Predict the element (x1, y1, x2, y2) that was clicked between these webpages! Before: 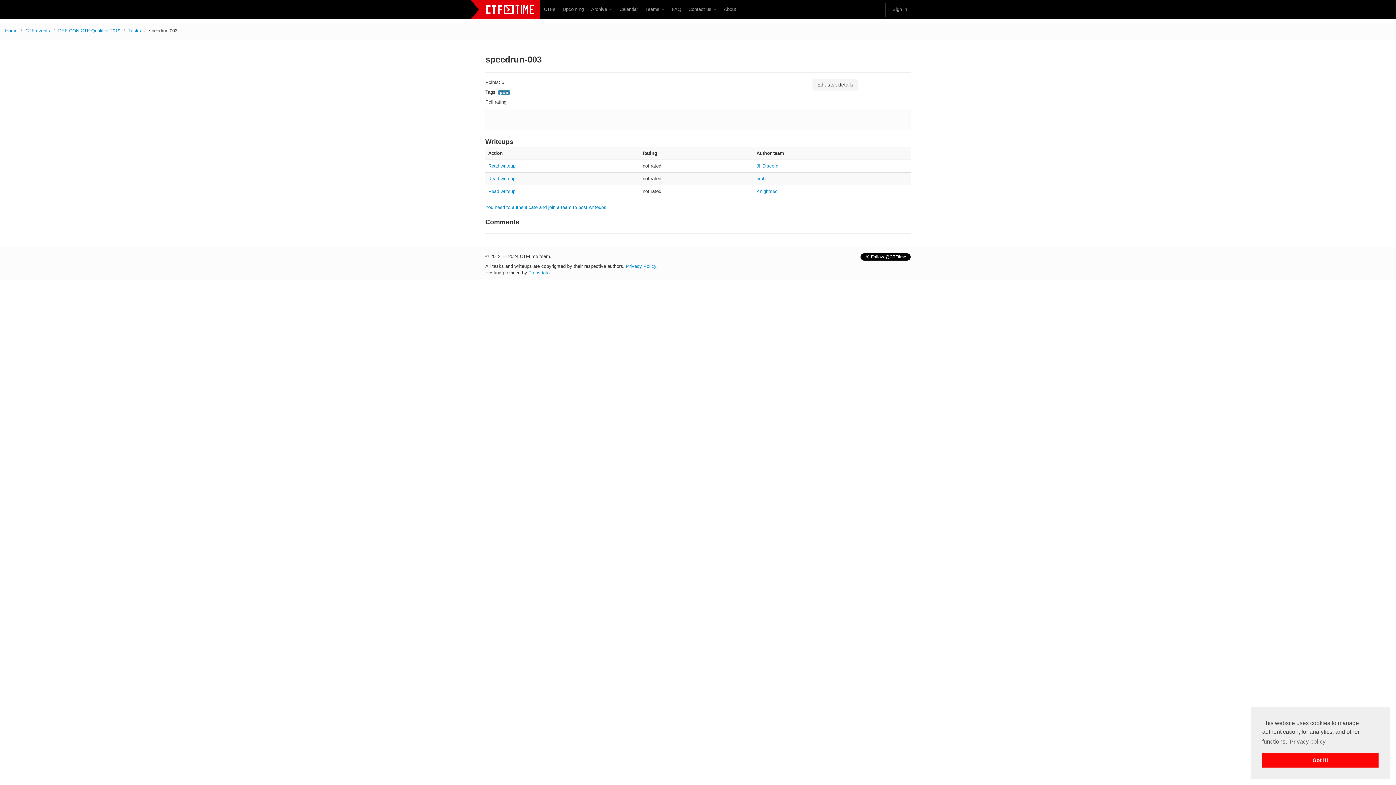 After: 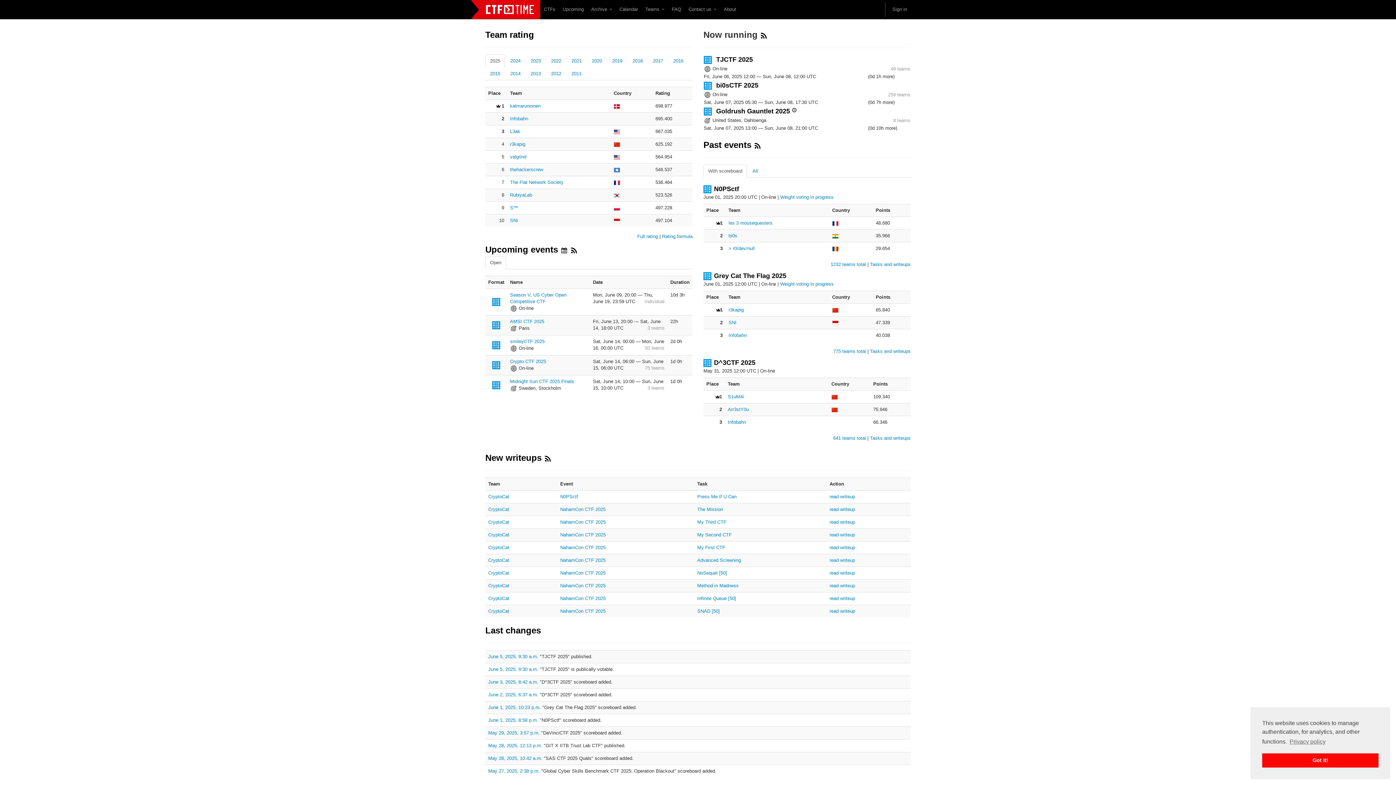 Action: bbox: (470, 0, 540, 19)